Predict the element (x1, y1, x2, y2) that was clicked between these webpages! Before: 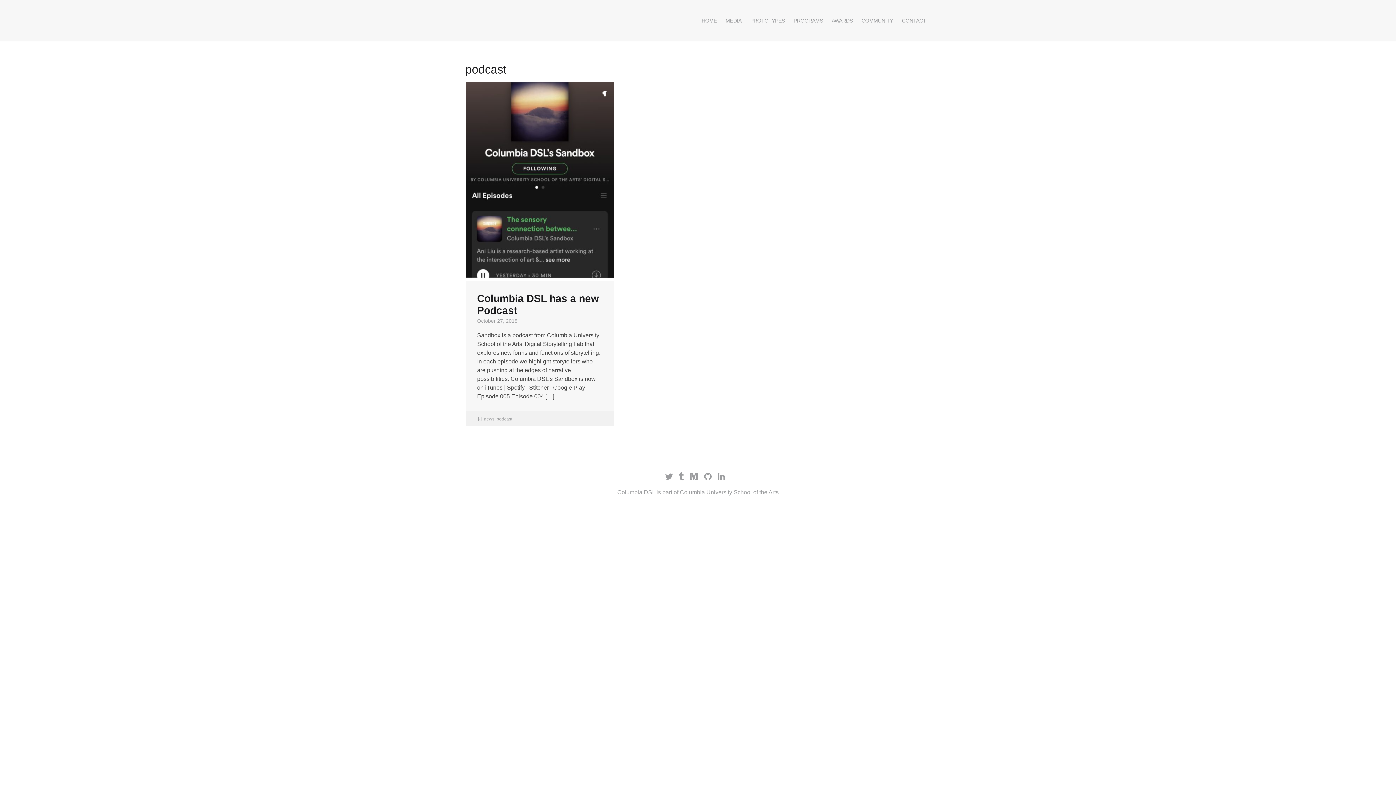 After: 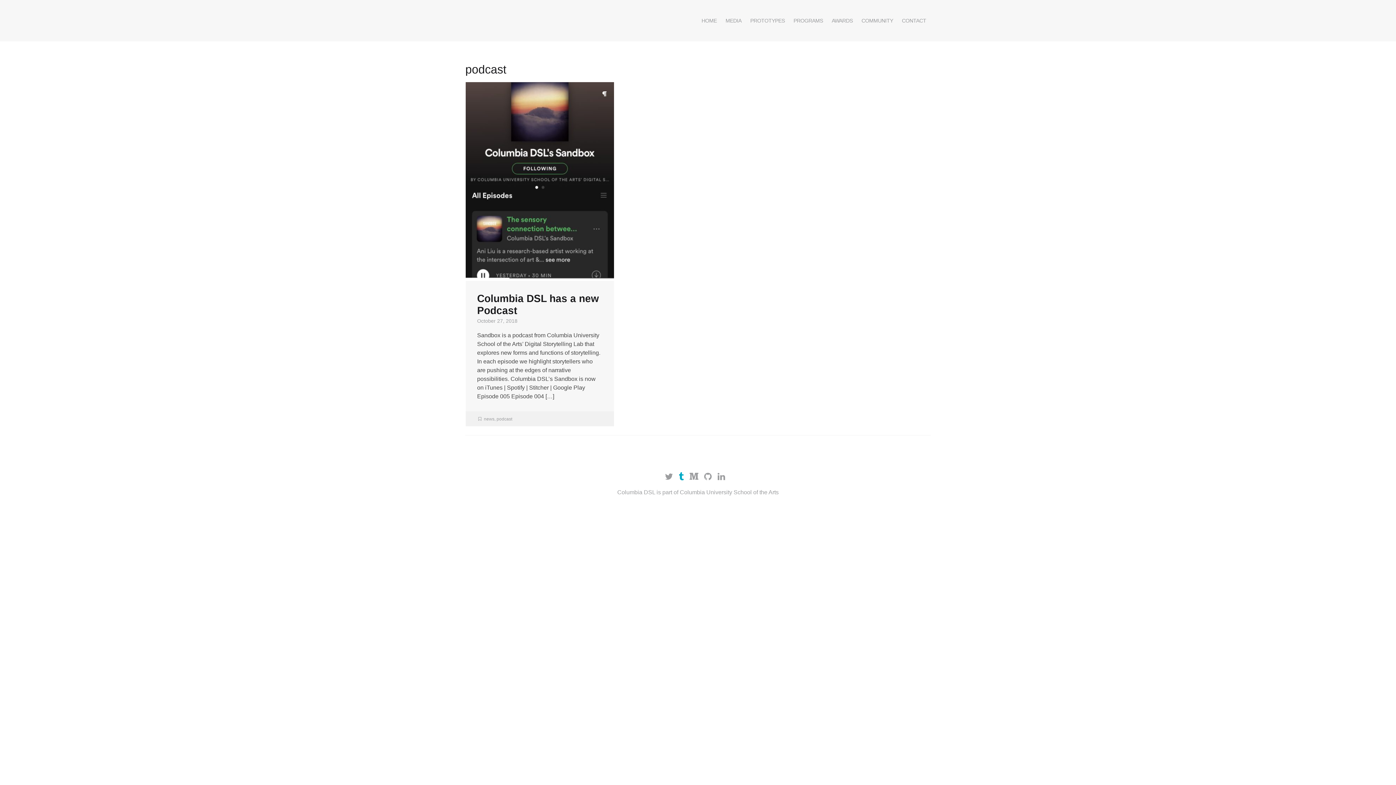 Action: bbox: (678, 474, 684, 481)